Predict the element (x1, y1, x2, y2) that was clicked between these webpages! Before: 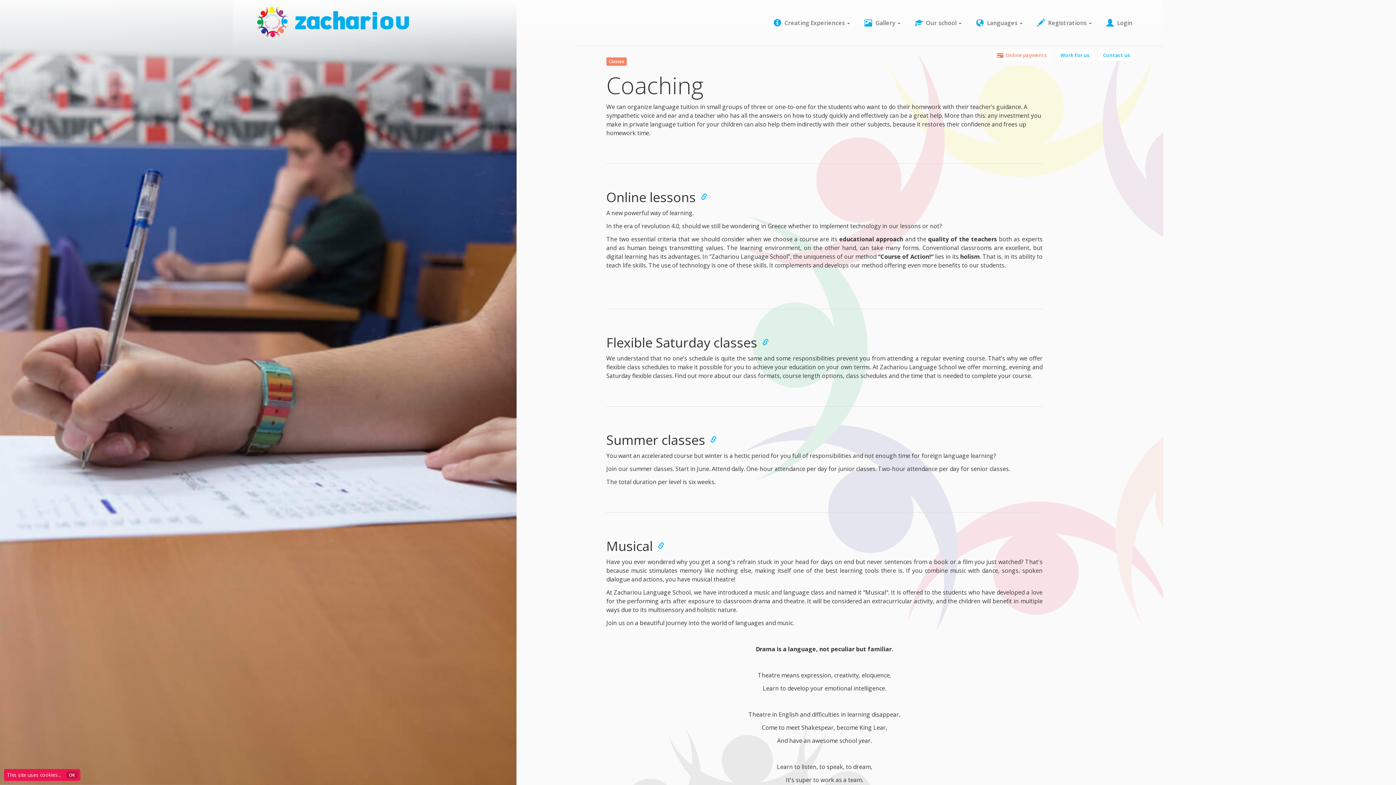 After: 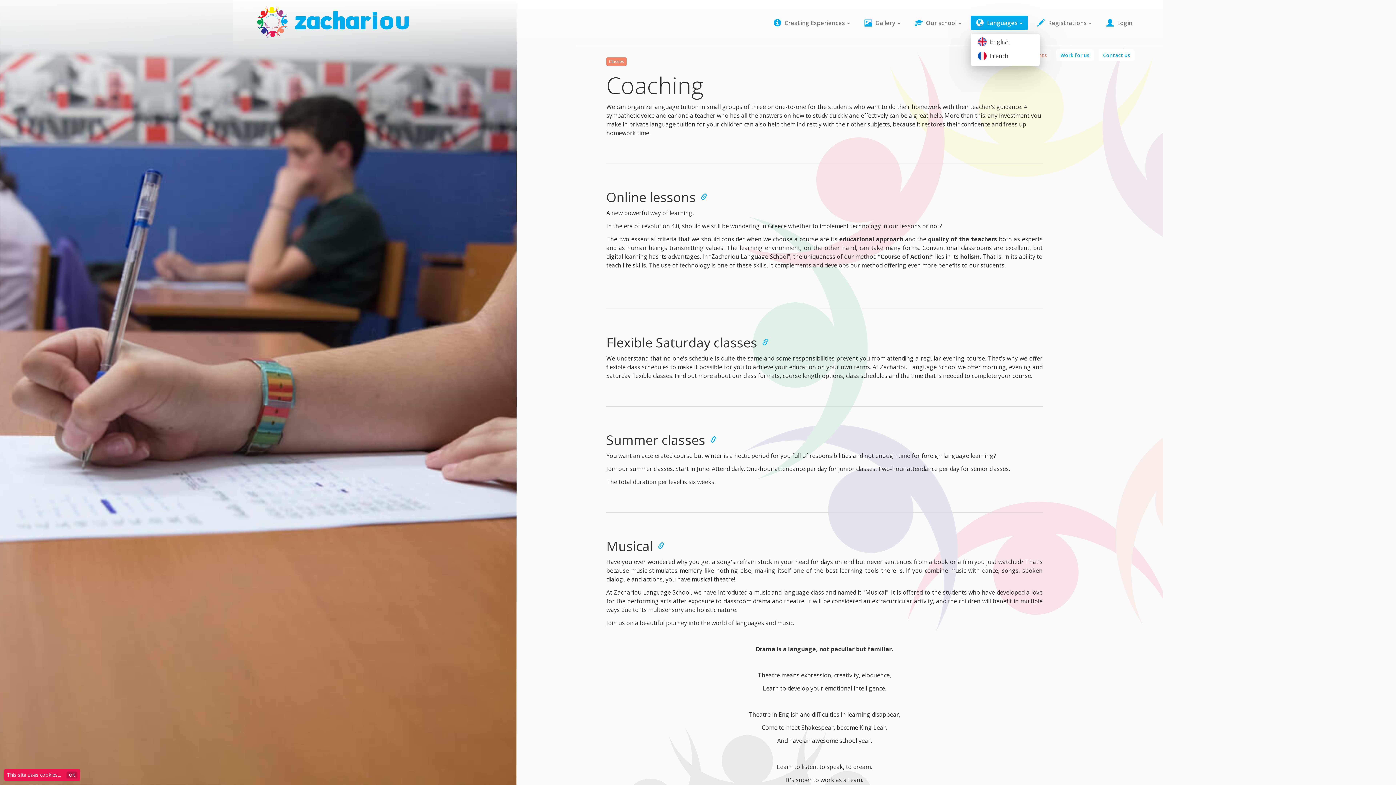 Action: bbox: (970, 15, 1028, 30) label:  Languages 